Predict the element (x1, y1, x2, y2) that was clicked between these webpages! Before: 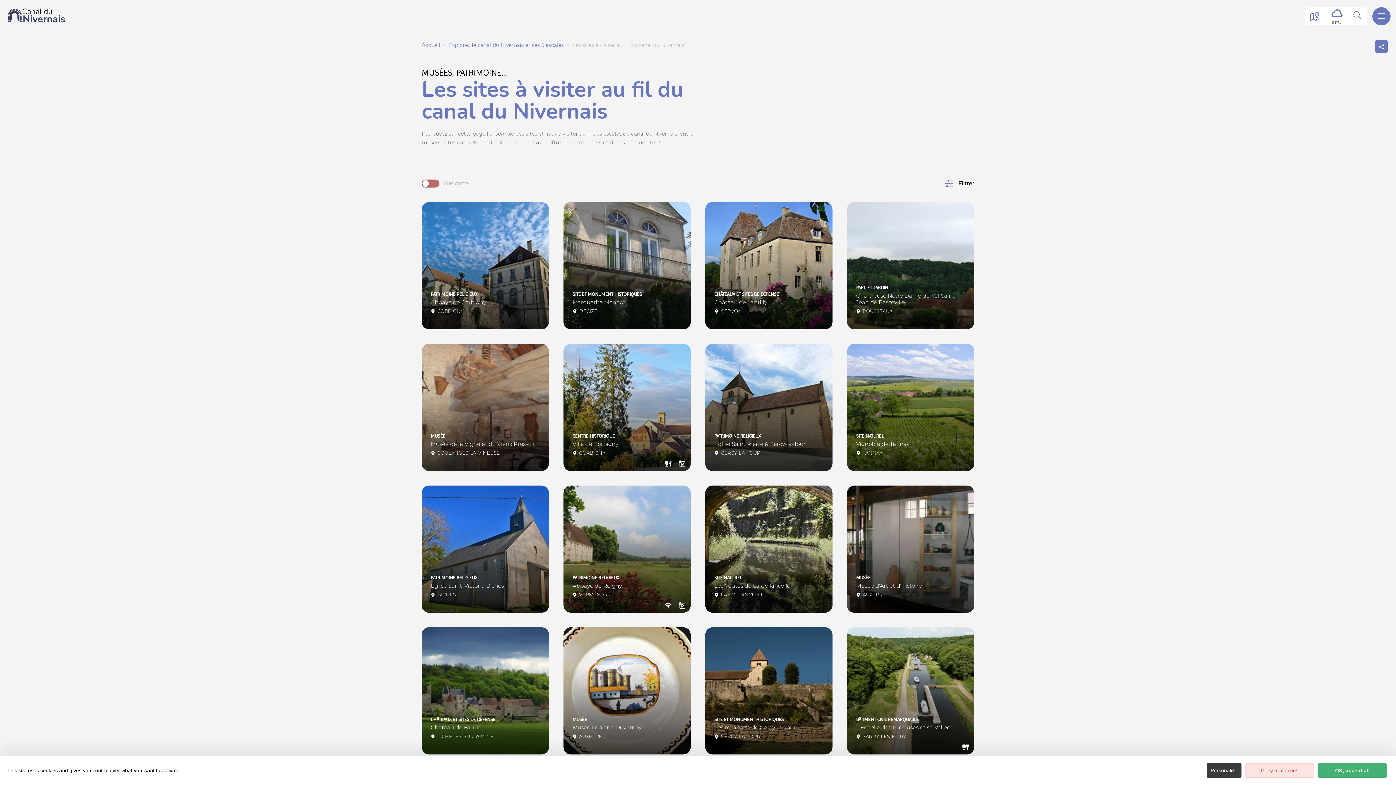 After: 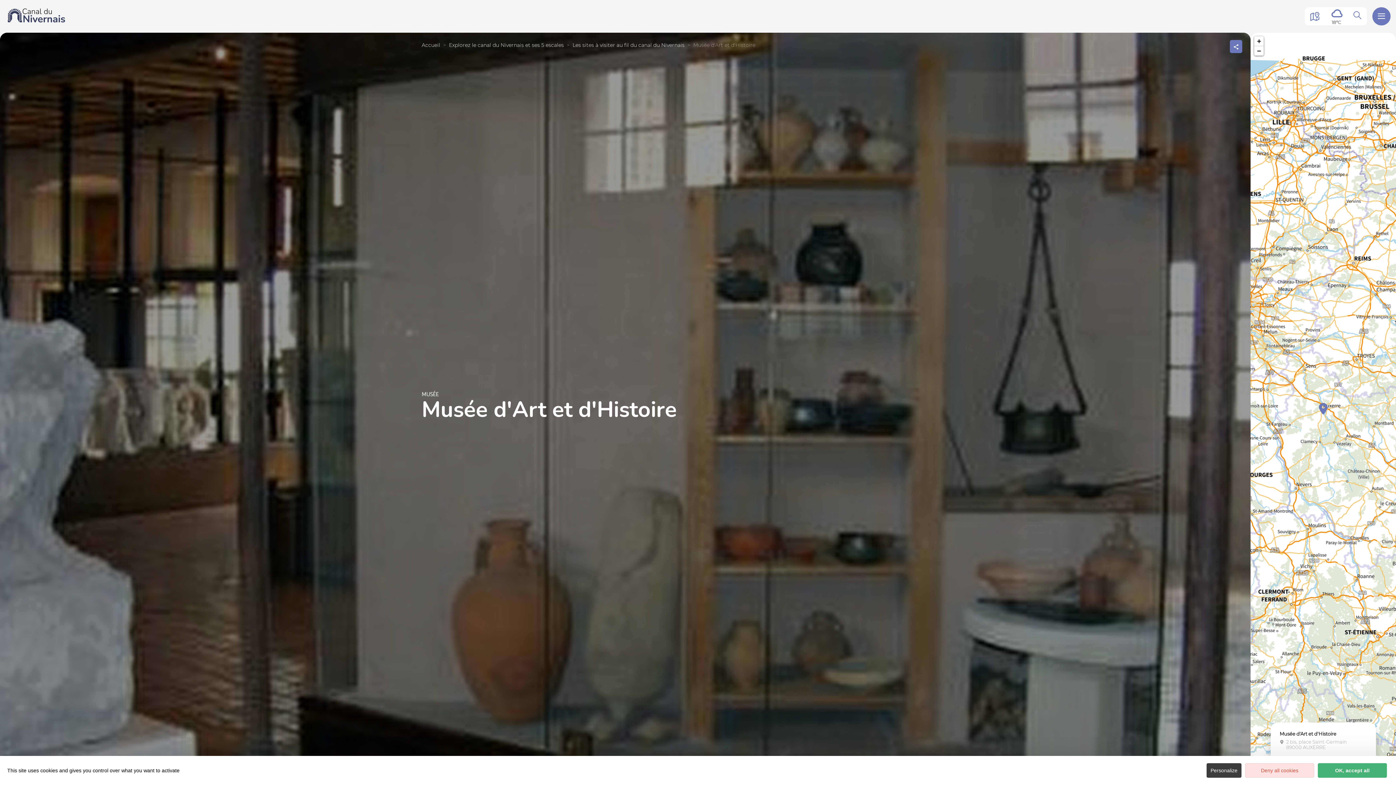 Action: bbox: (832, 485, 974, 613) label: MUSÉE
Musée d'Art et d'Histoire
AUXERRE